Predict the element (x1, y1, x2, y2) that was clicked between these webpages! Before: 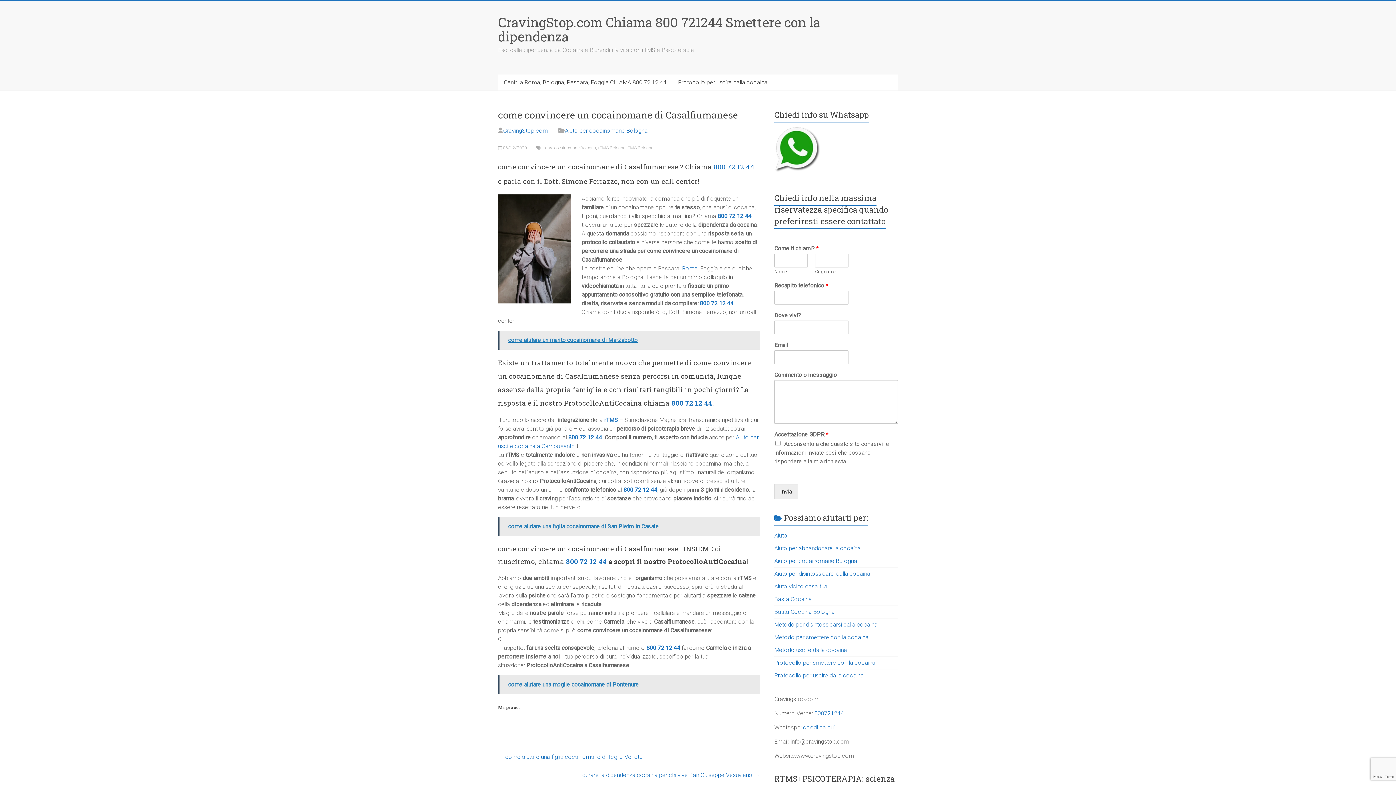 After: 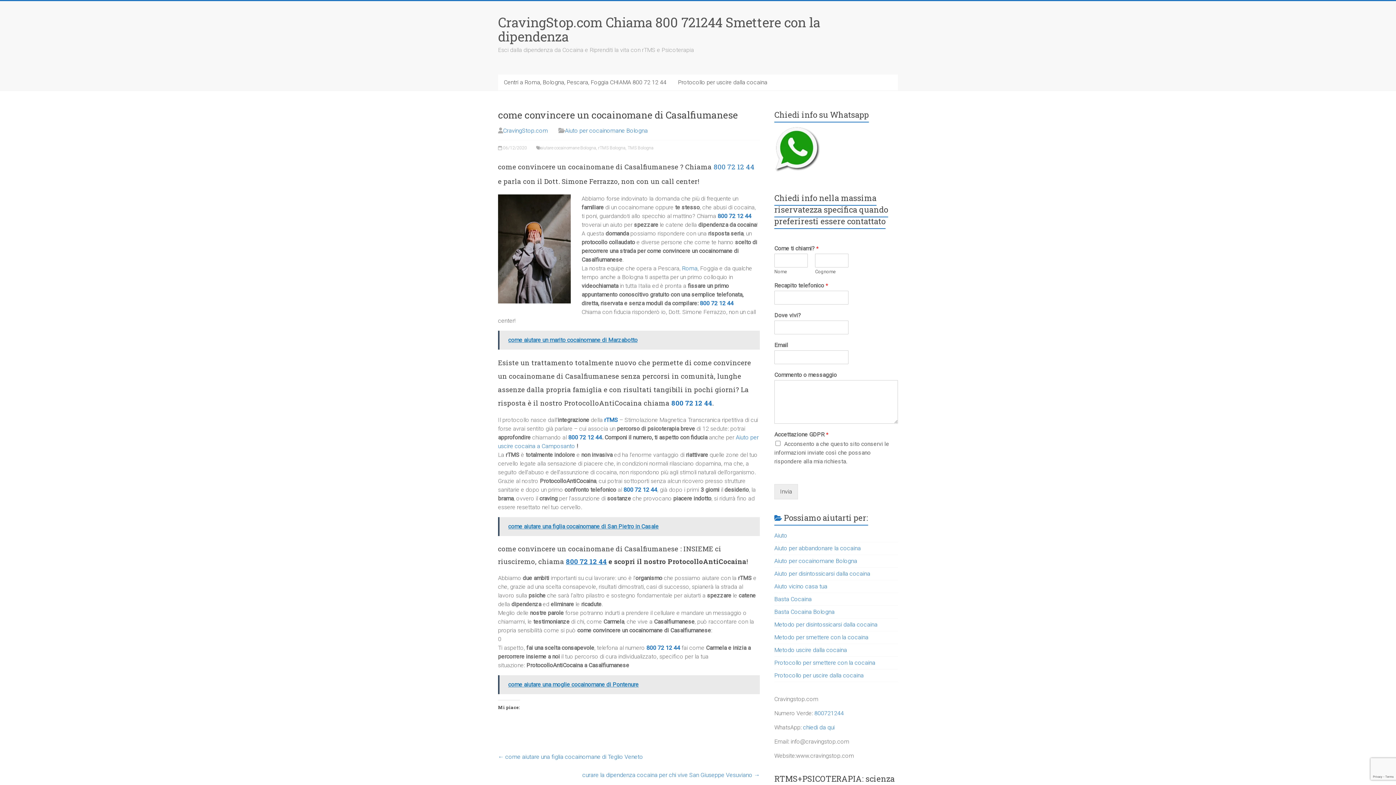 Action: label: 800 72 12 44 bbox: (566, 557, 606, 566)